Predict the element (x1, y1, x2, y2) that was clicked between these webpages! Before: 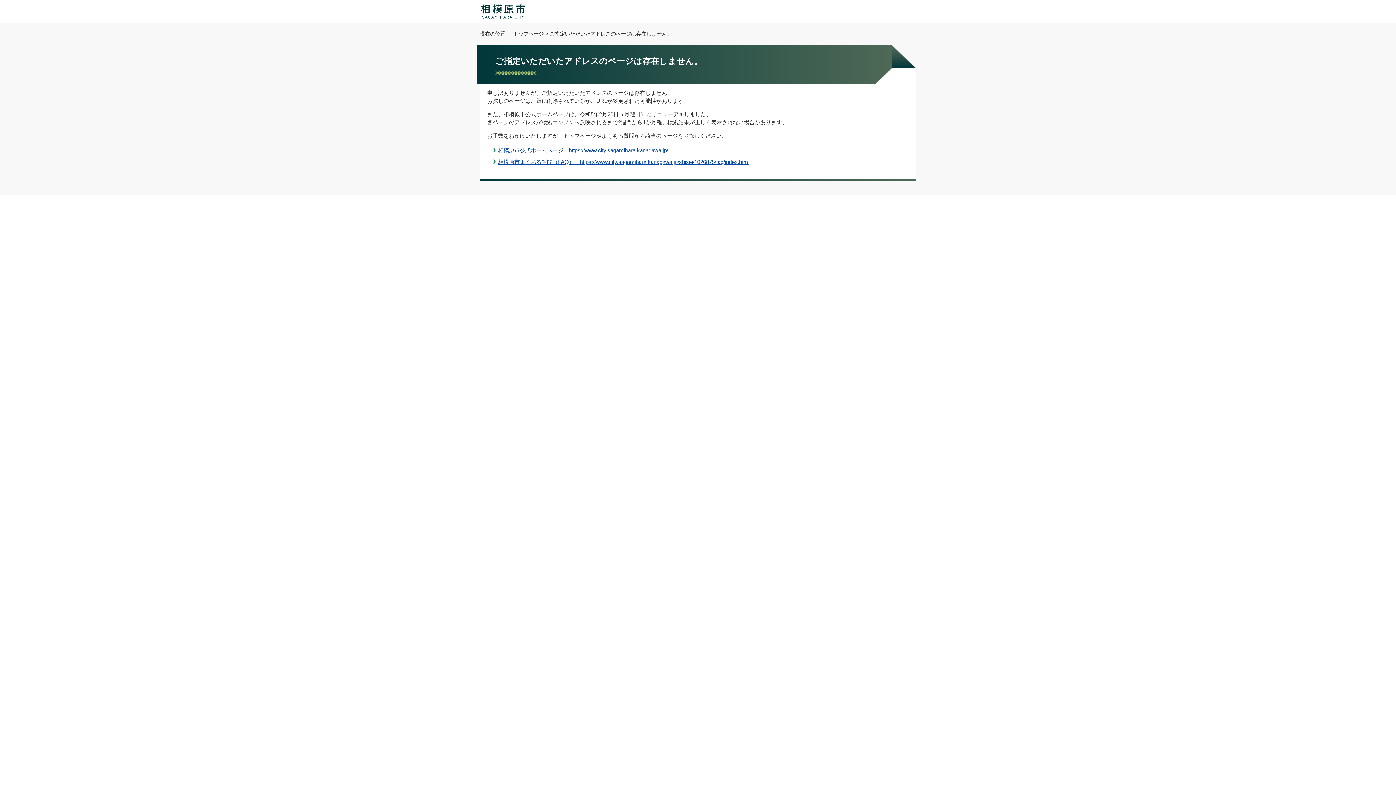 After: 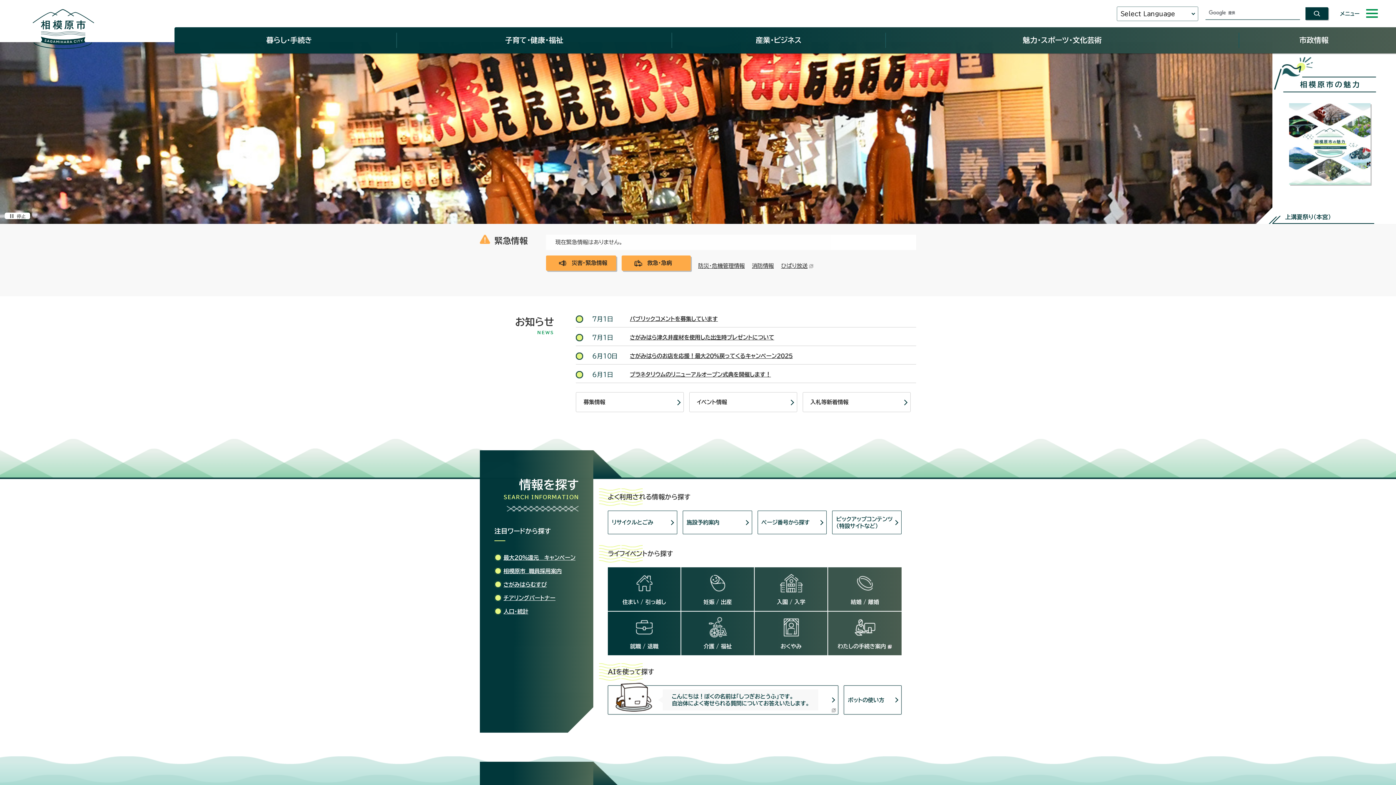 Action: bbox: (480, 13, 526, 19)